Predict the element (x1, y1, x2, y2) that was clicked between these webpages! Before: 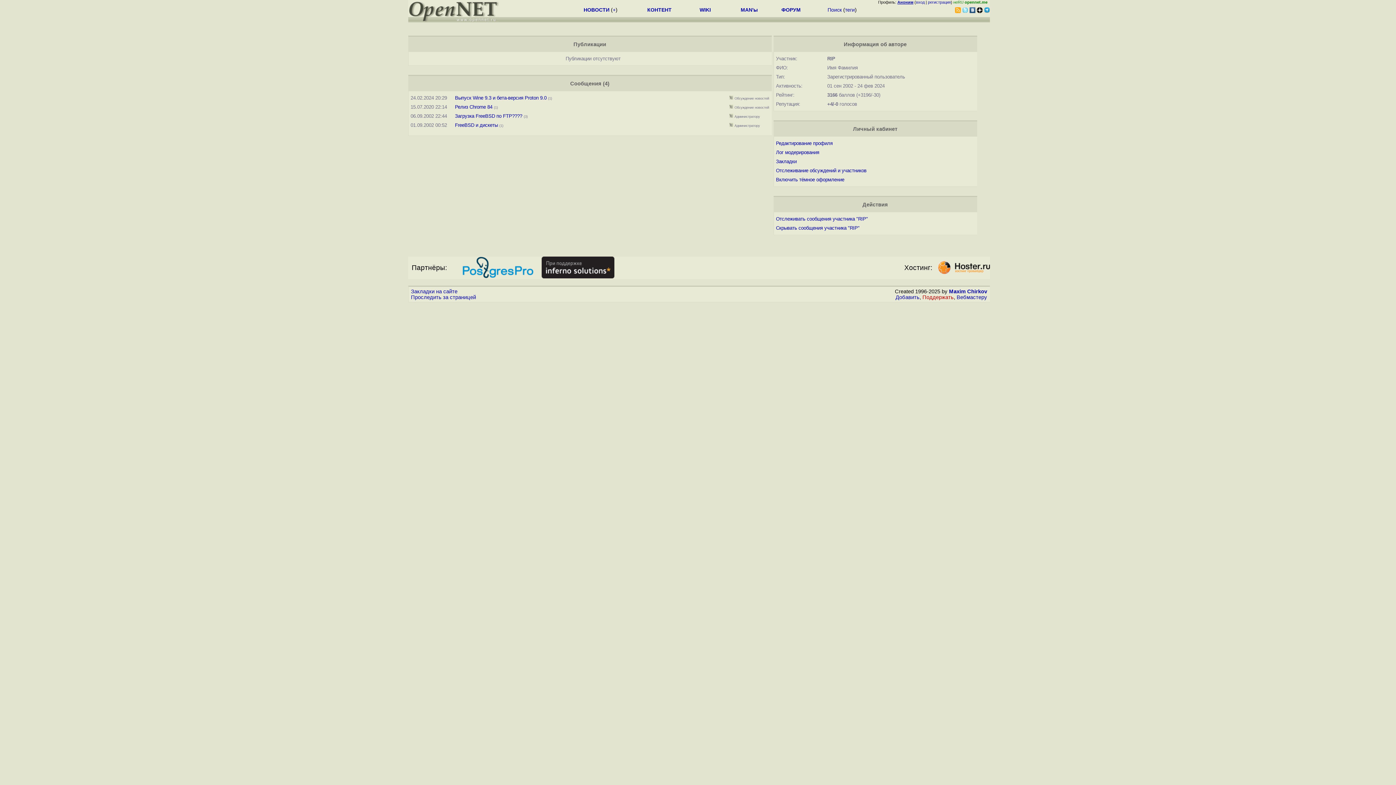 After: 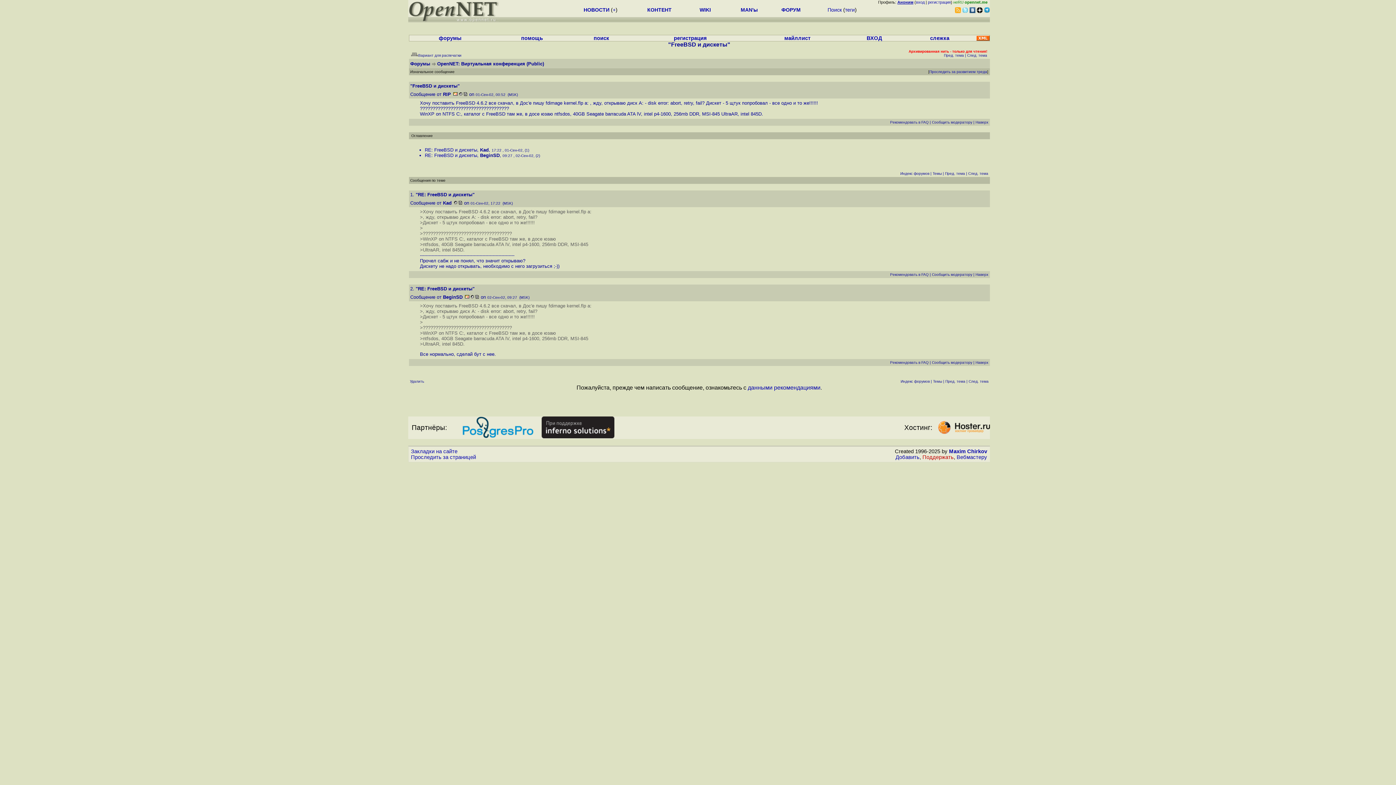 Action: bbox: (455, 122, 498, 128) label: FreeBSD и дискеты